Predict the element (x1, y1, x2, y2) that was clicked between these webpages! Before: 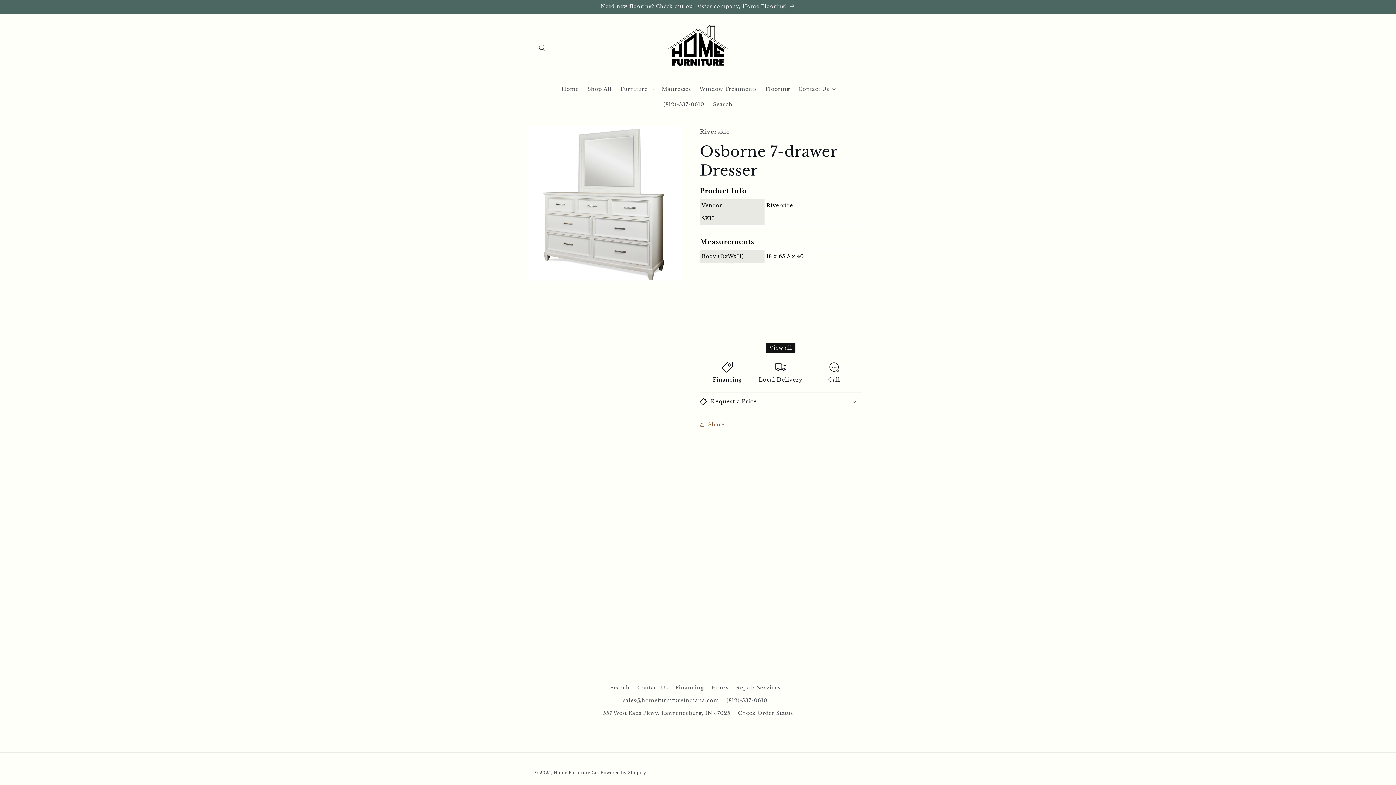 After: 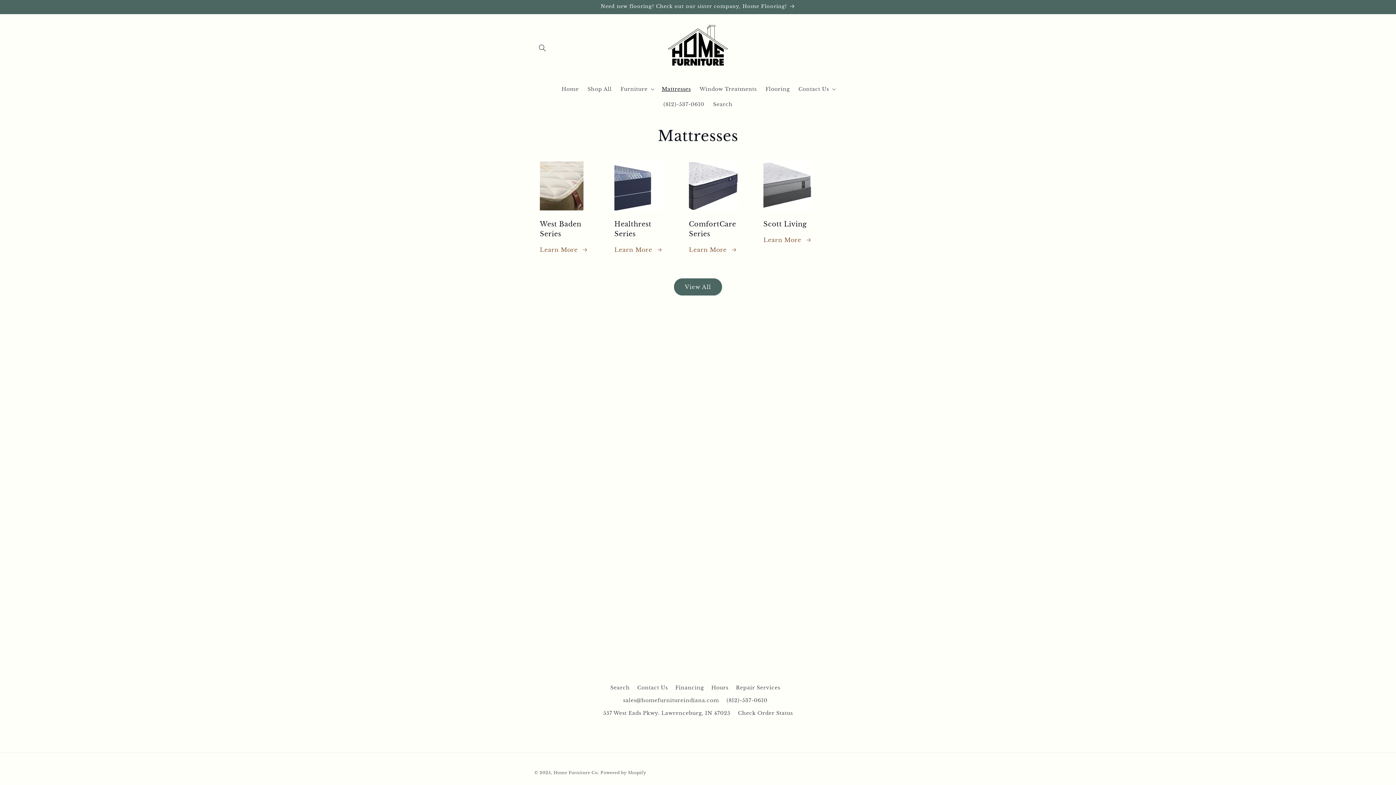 Action: label: Mattresses bbox: (657, 81, 695, 96)